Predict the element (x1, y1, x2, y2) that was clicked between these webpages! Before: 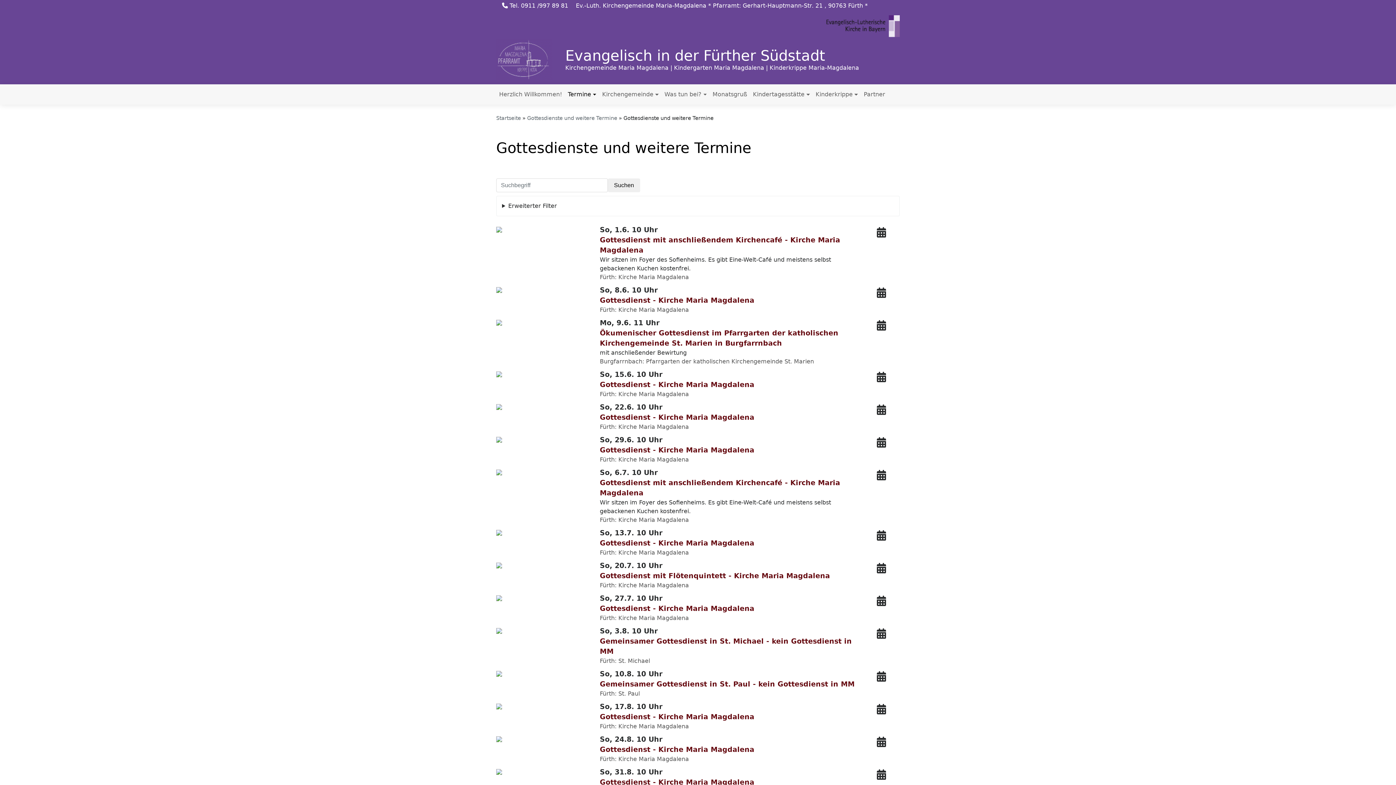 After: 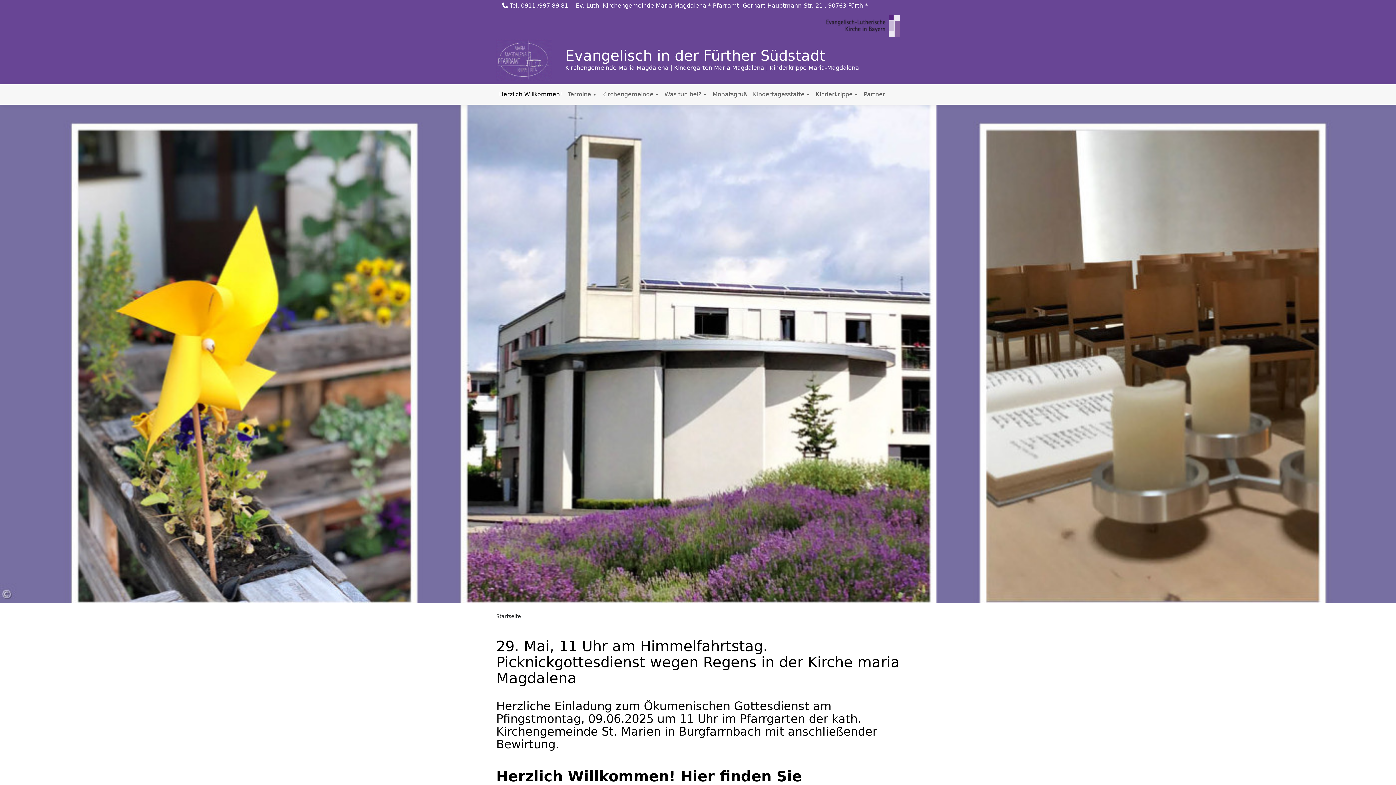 Action: bbox: (496, 56, 552, 62)